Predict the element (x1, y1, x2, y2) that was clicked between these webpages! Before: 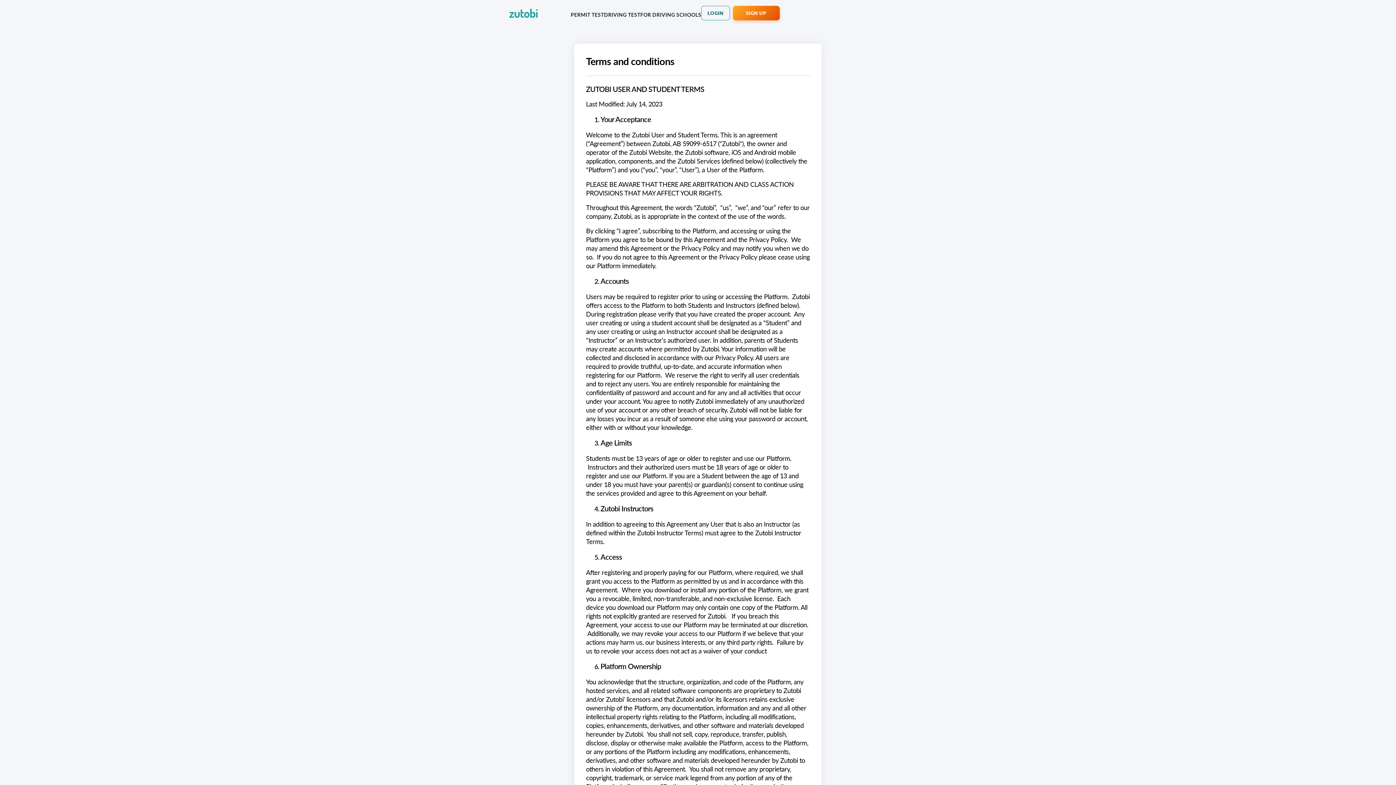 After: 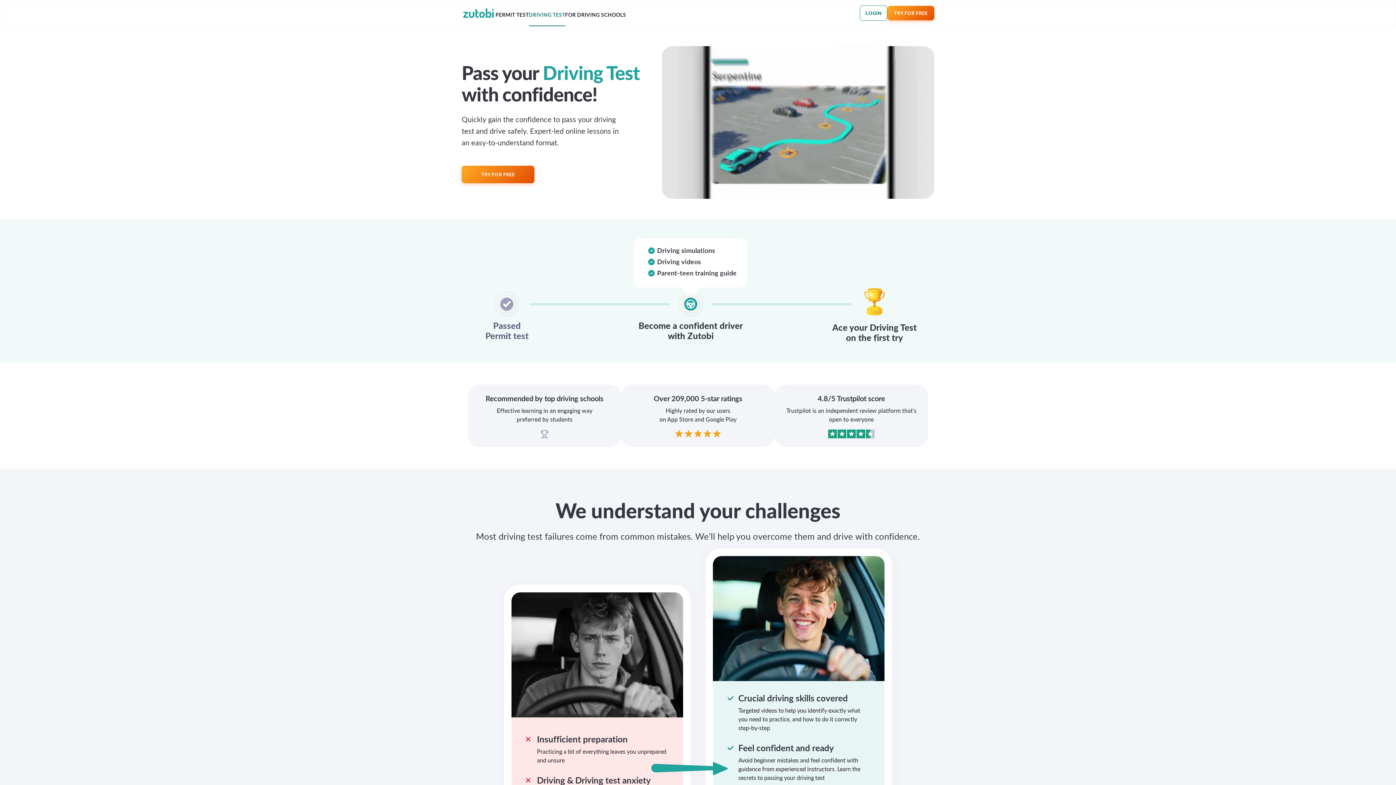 Action: bbox: (604, 11, 640, 17) label: DRIVING TEST